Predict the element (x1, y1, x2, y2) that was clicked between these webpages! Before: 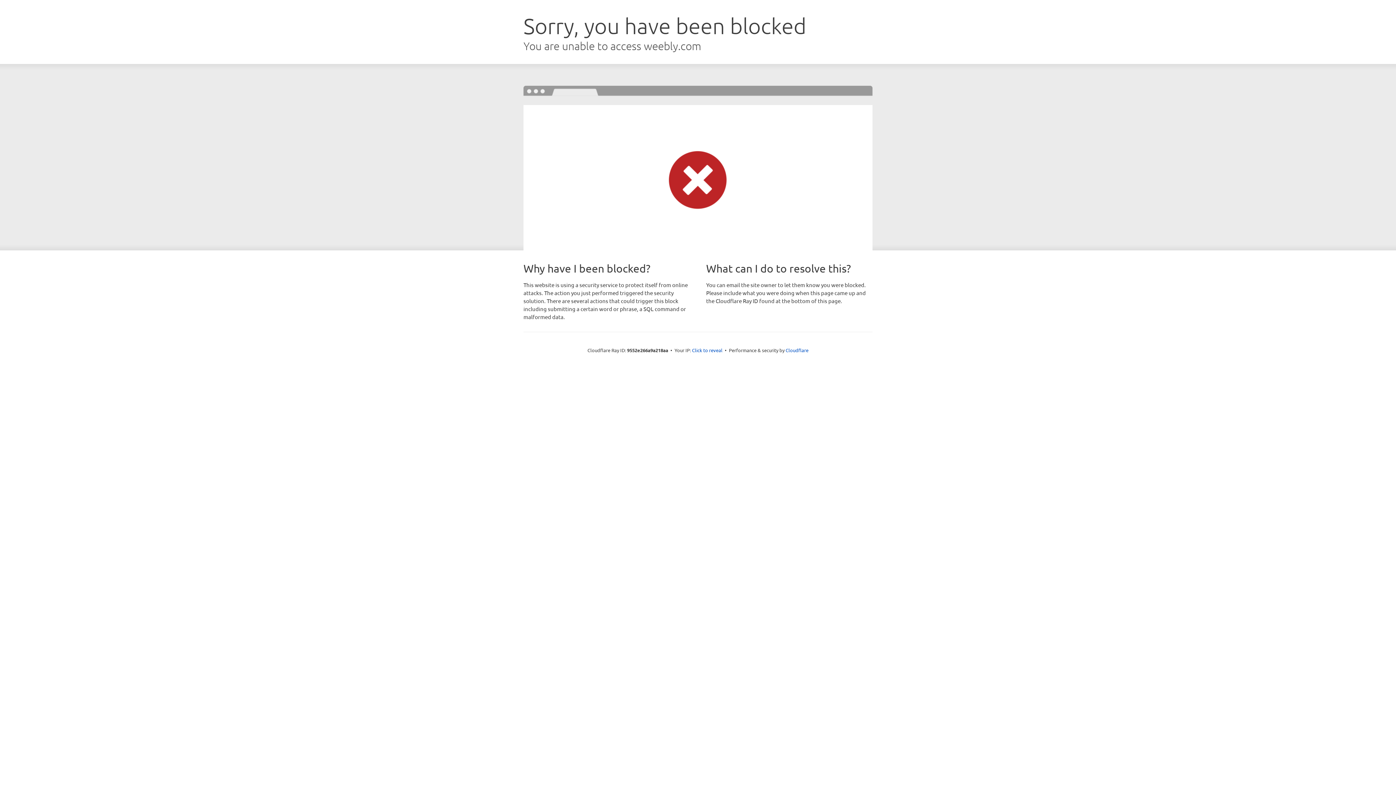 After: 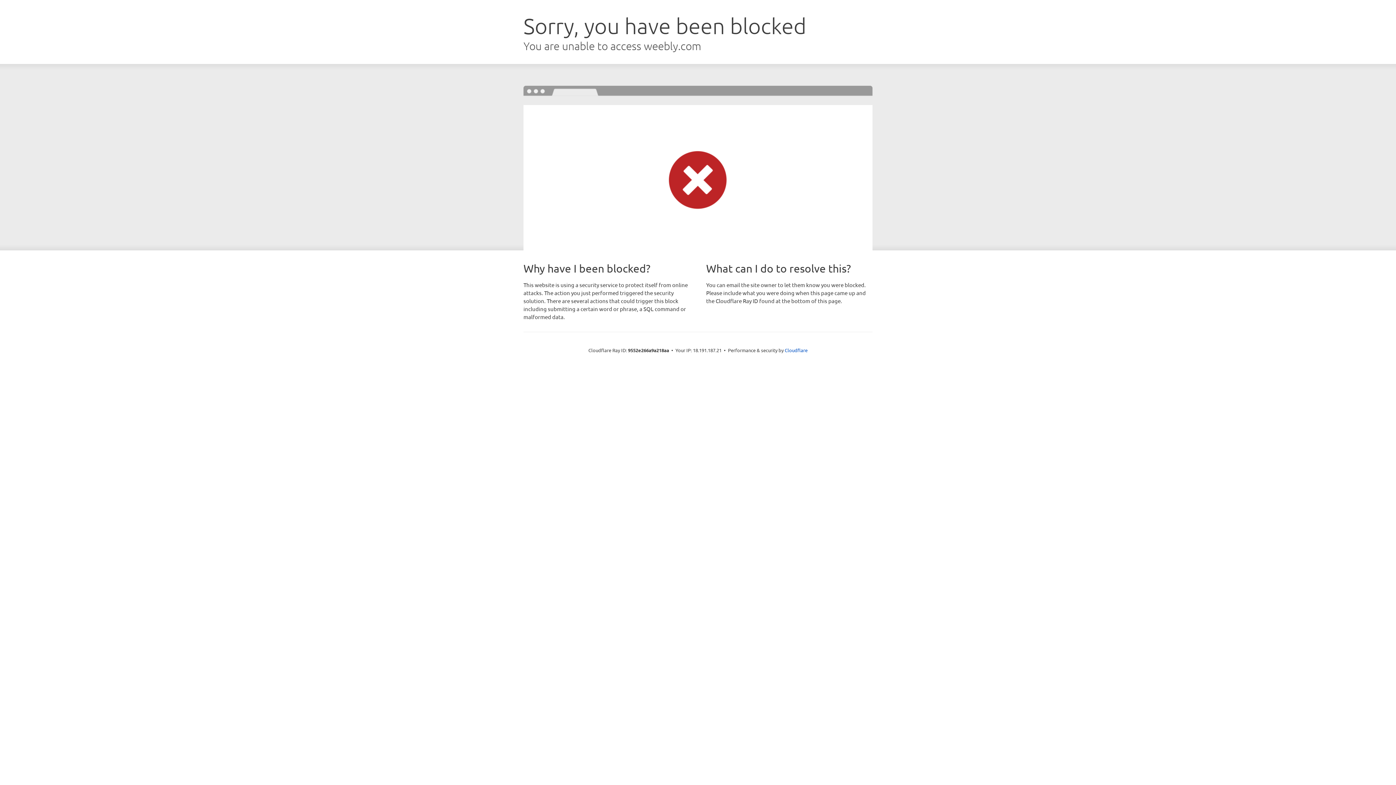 Action: label: Click to reveal bbox: (692, 346, 722, 353)